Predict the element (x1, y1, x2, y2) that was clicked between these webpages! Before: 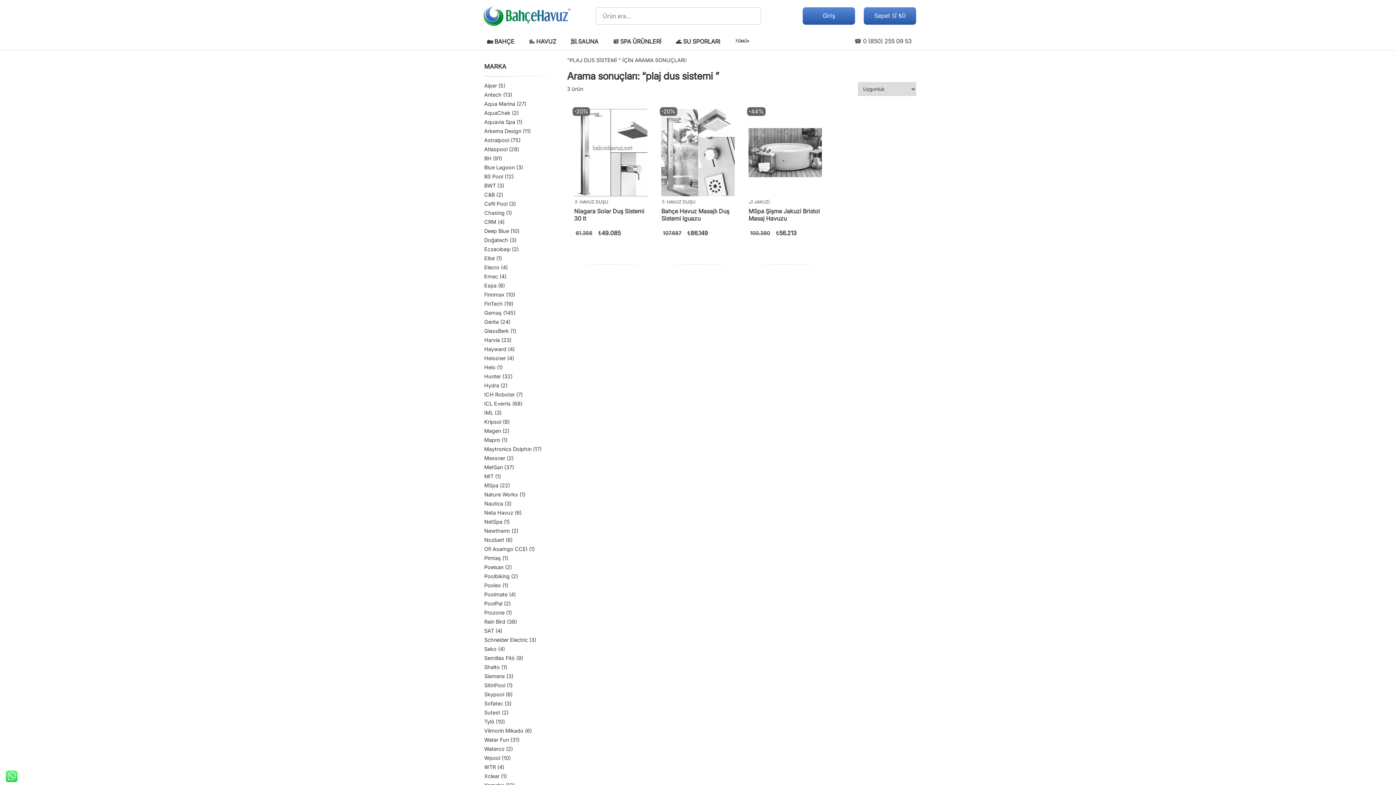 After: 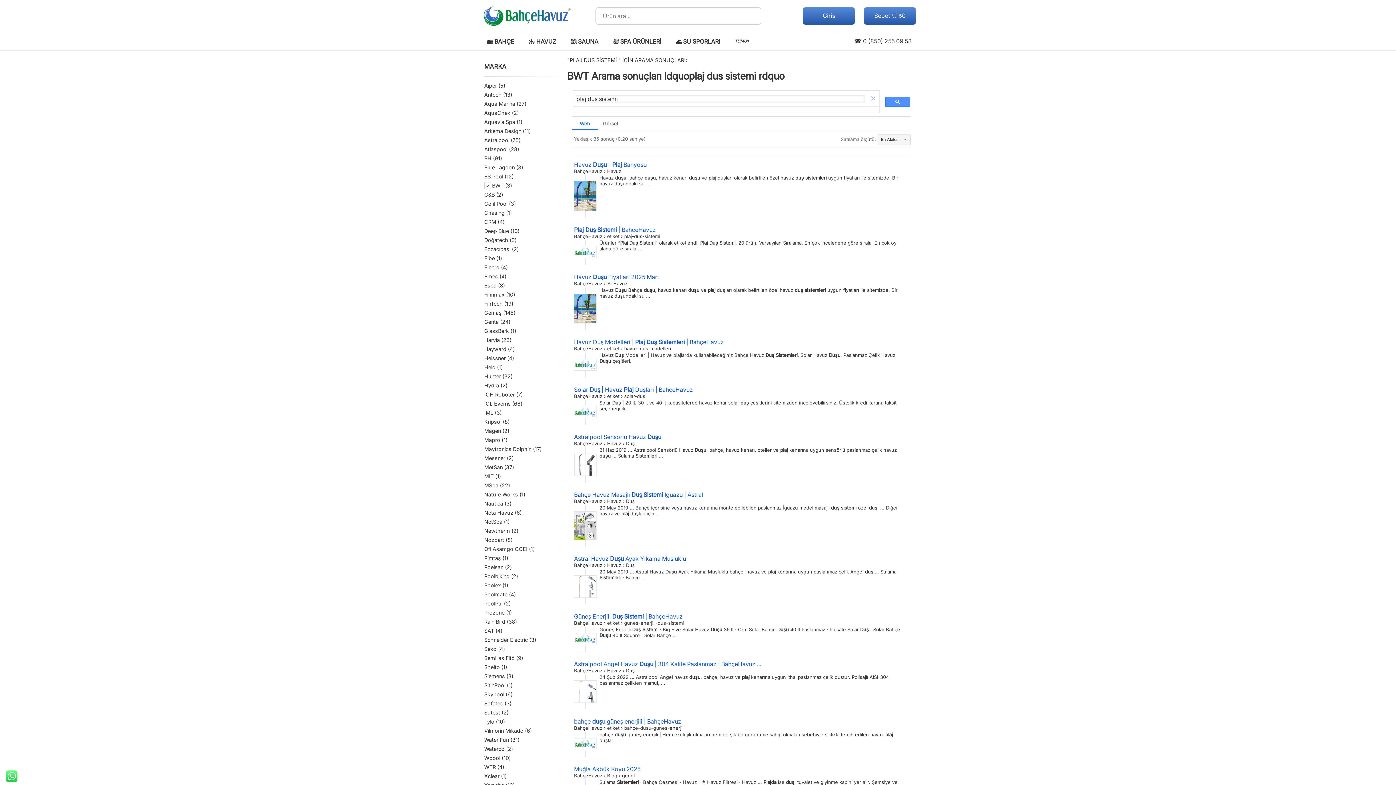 Action: label: BWT bbox: (484, 182, 496, 188)